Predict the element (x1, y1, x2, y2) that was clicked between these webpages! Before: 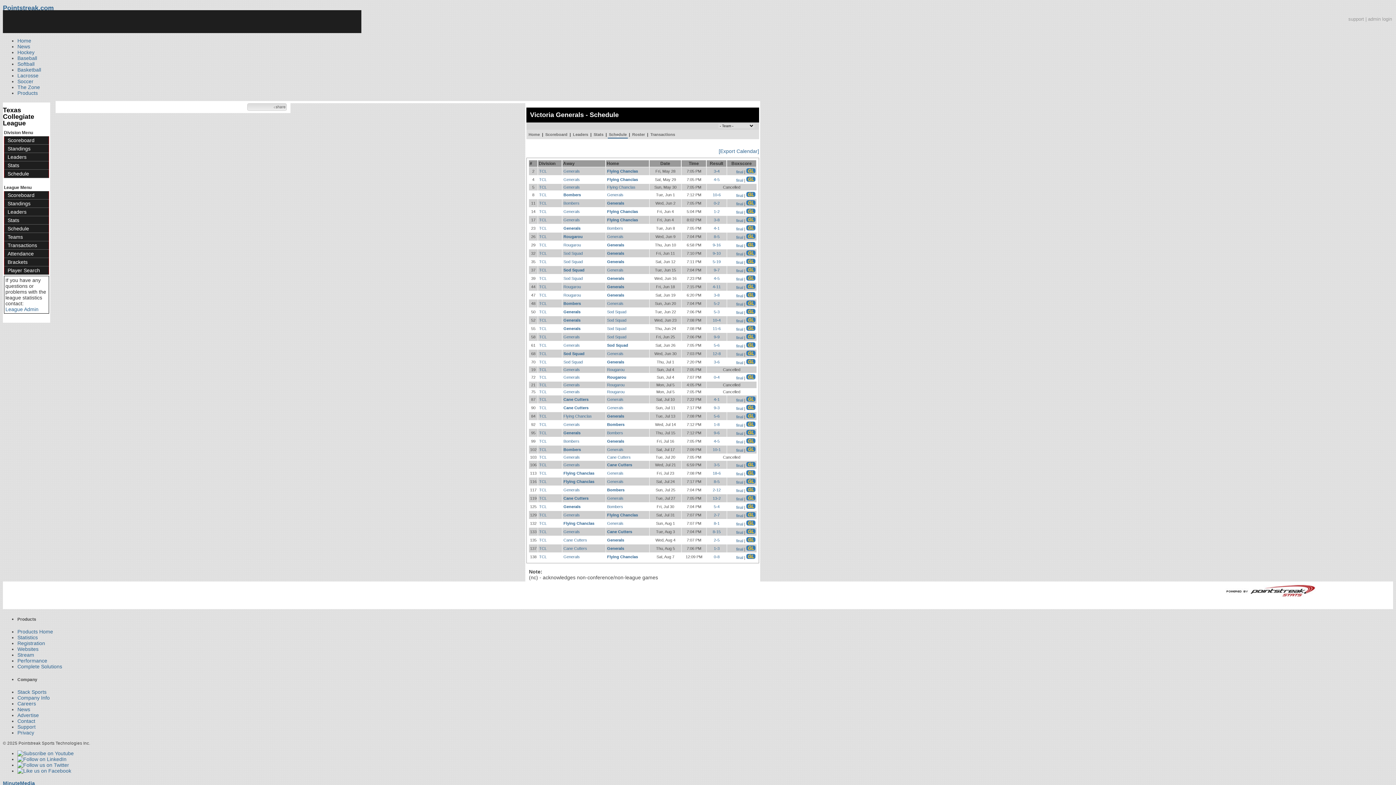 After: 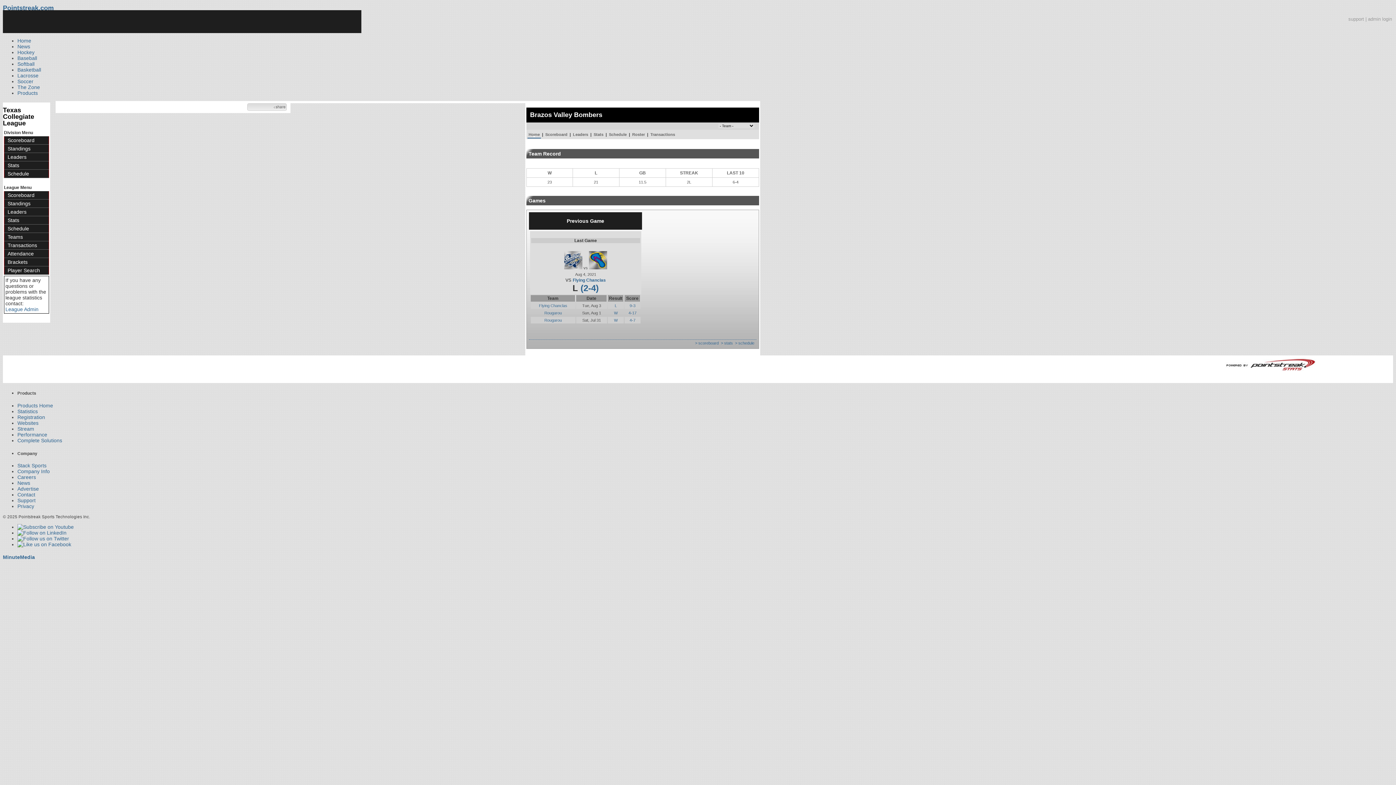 Action: bbox: (607, 226, 623, 230) label: Bombers